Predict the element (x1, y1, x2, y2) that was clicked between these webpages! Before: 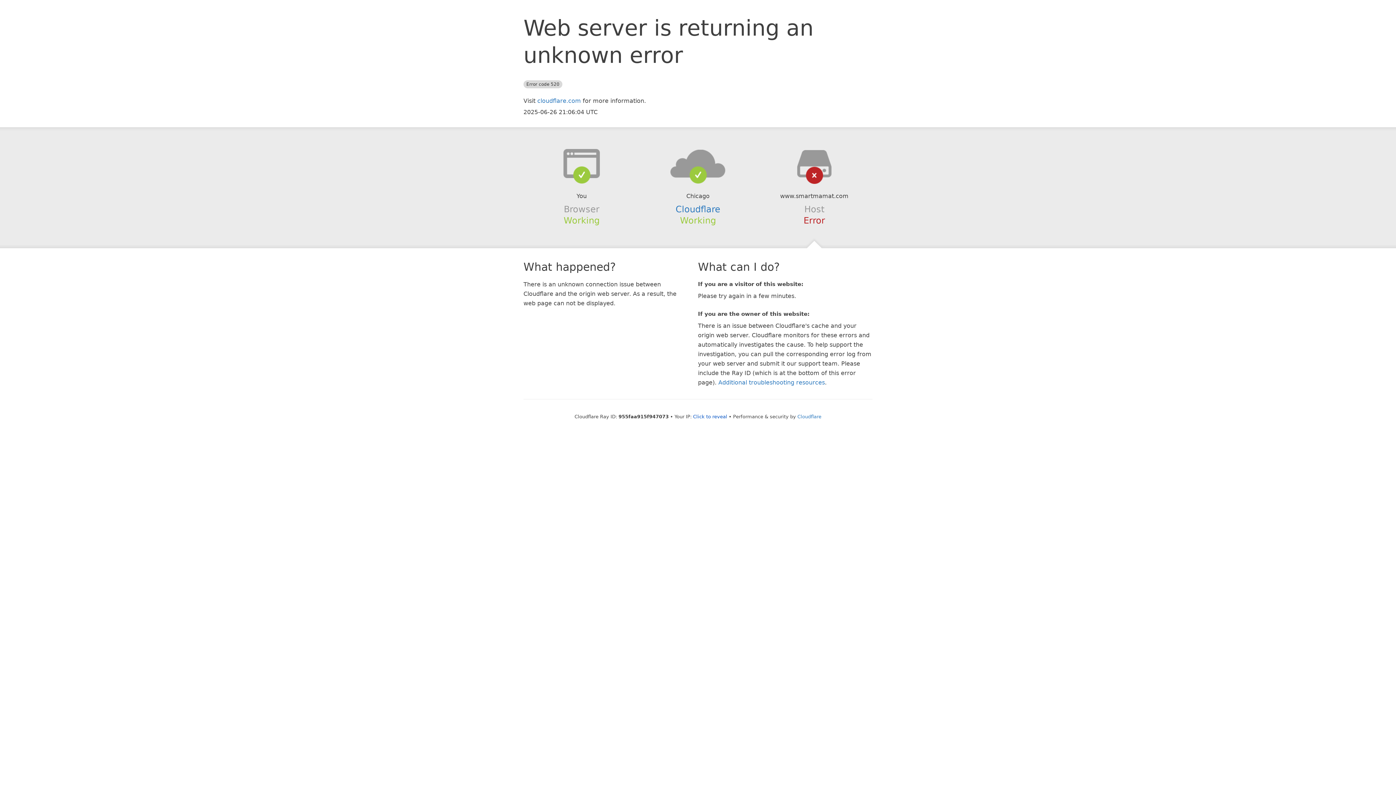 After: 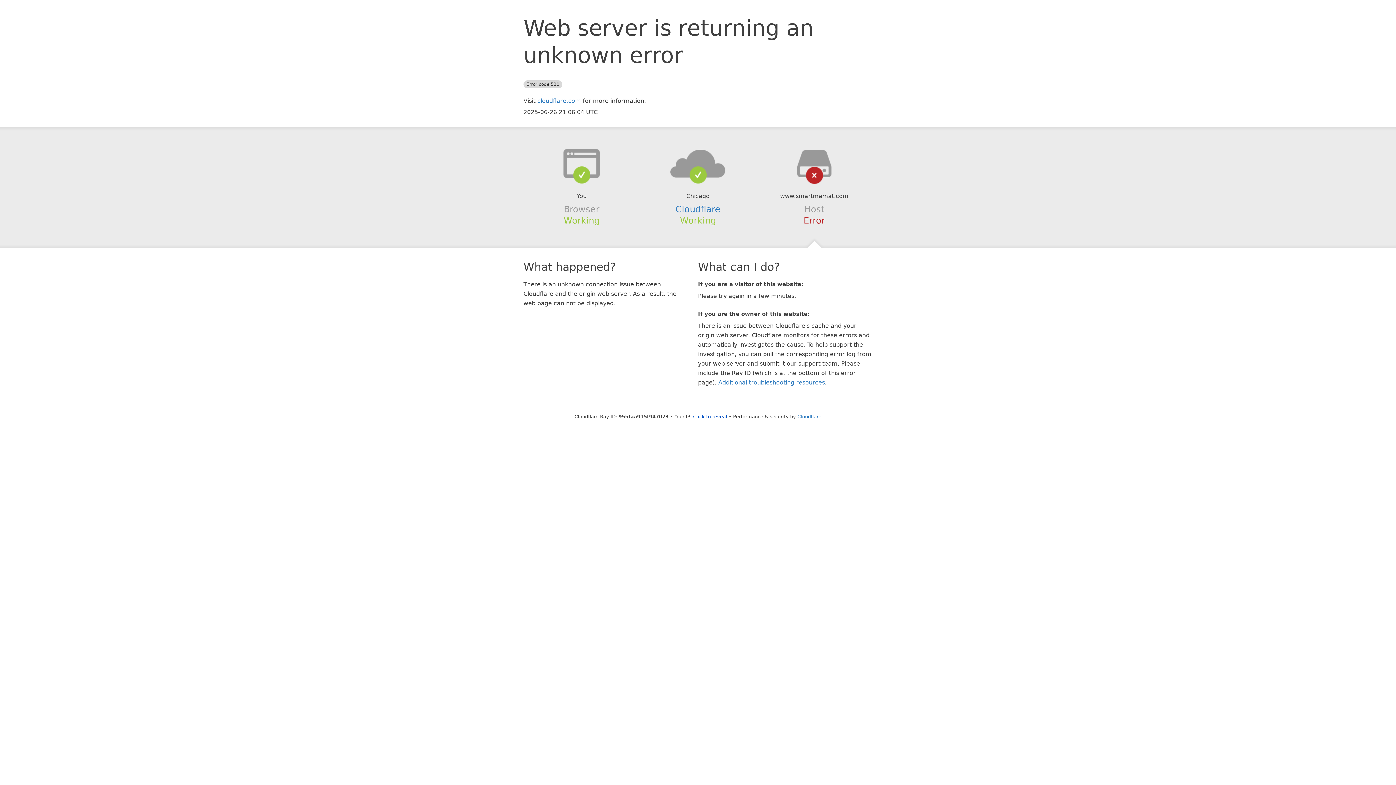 Action: bbox: (639, 148, 756, 178)